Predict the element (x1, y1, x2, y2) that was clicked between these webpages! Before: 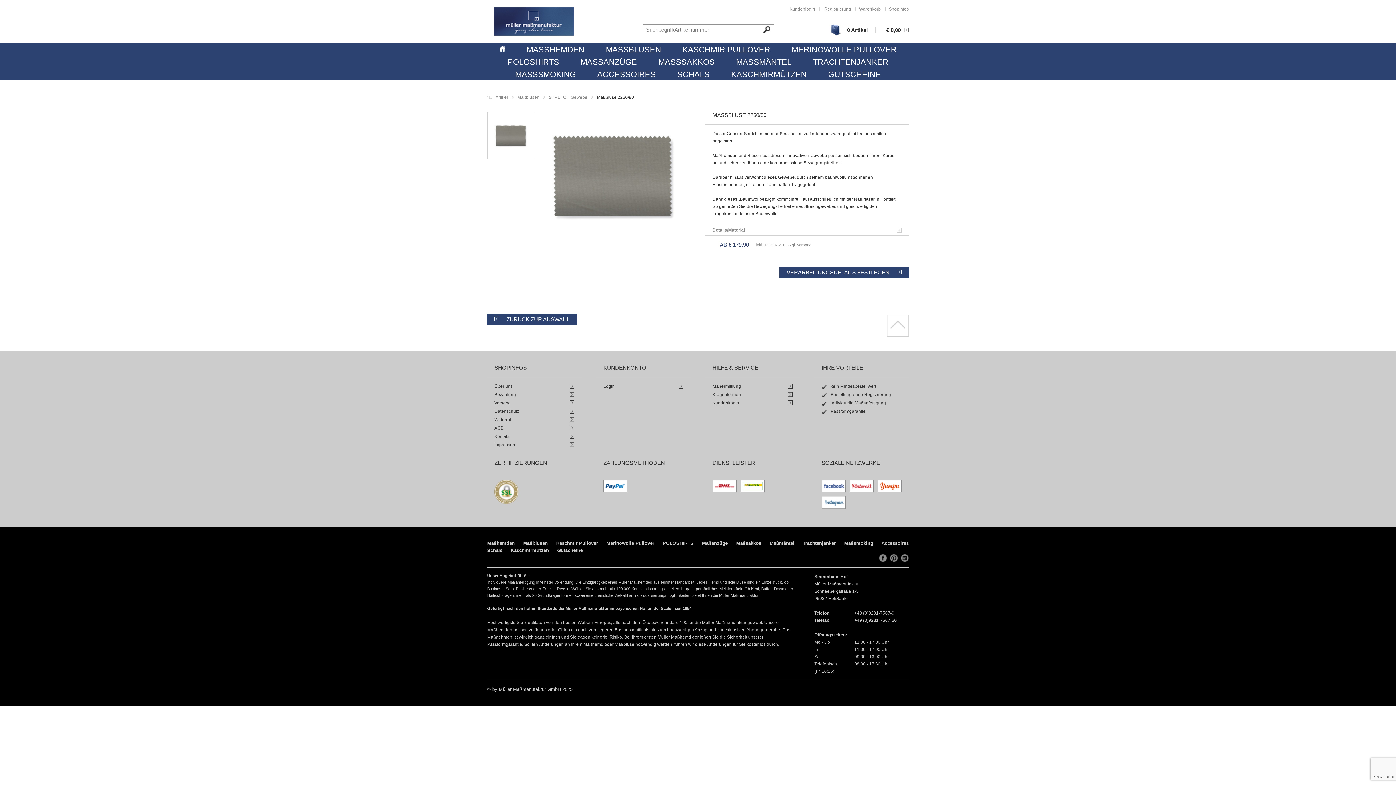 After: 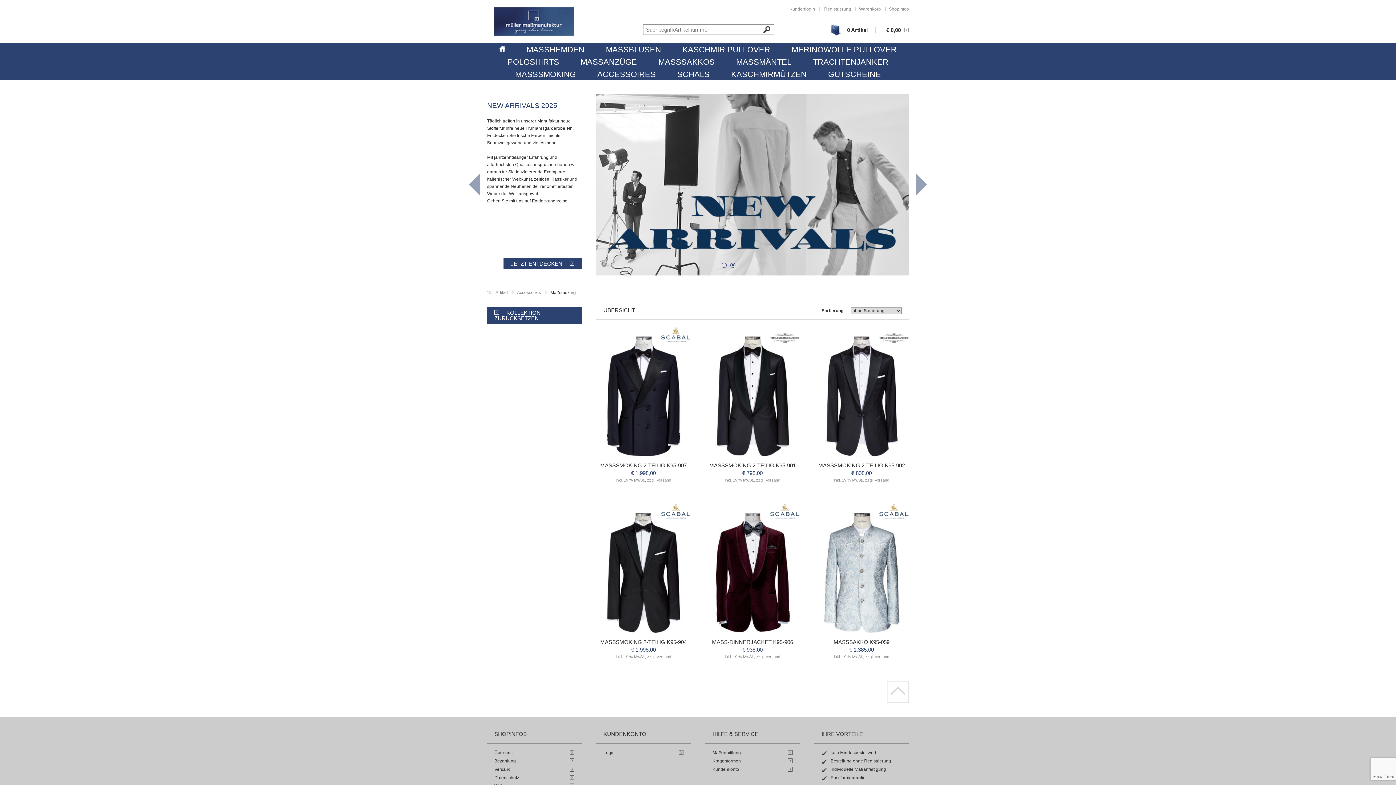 Action: label: Maßsmoking bbox: (844, 540, 873, 546)